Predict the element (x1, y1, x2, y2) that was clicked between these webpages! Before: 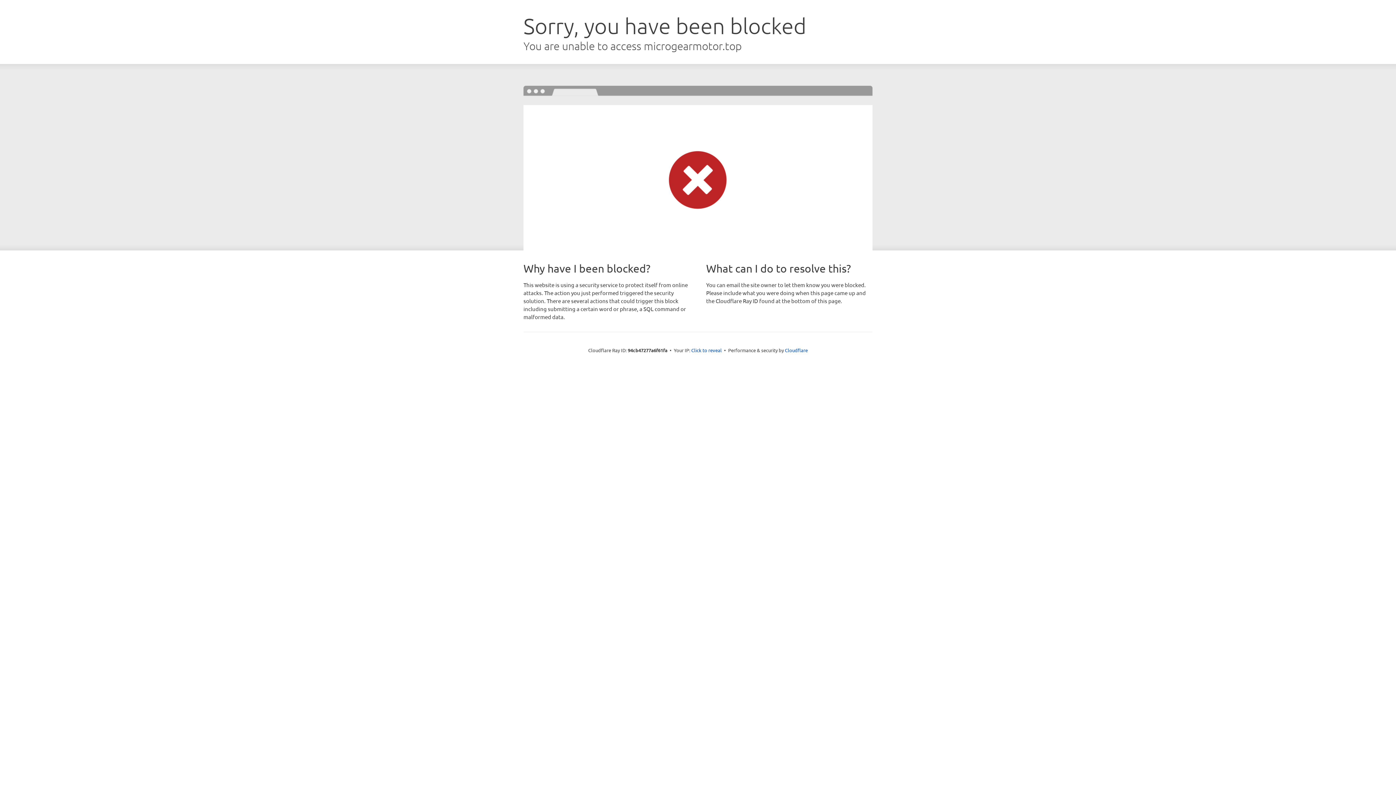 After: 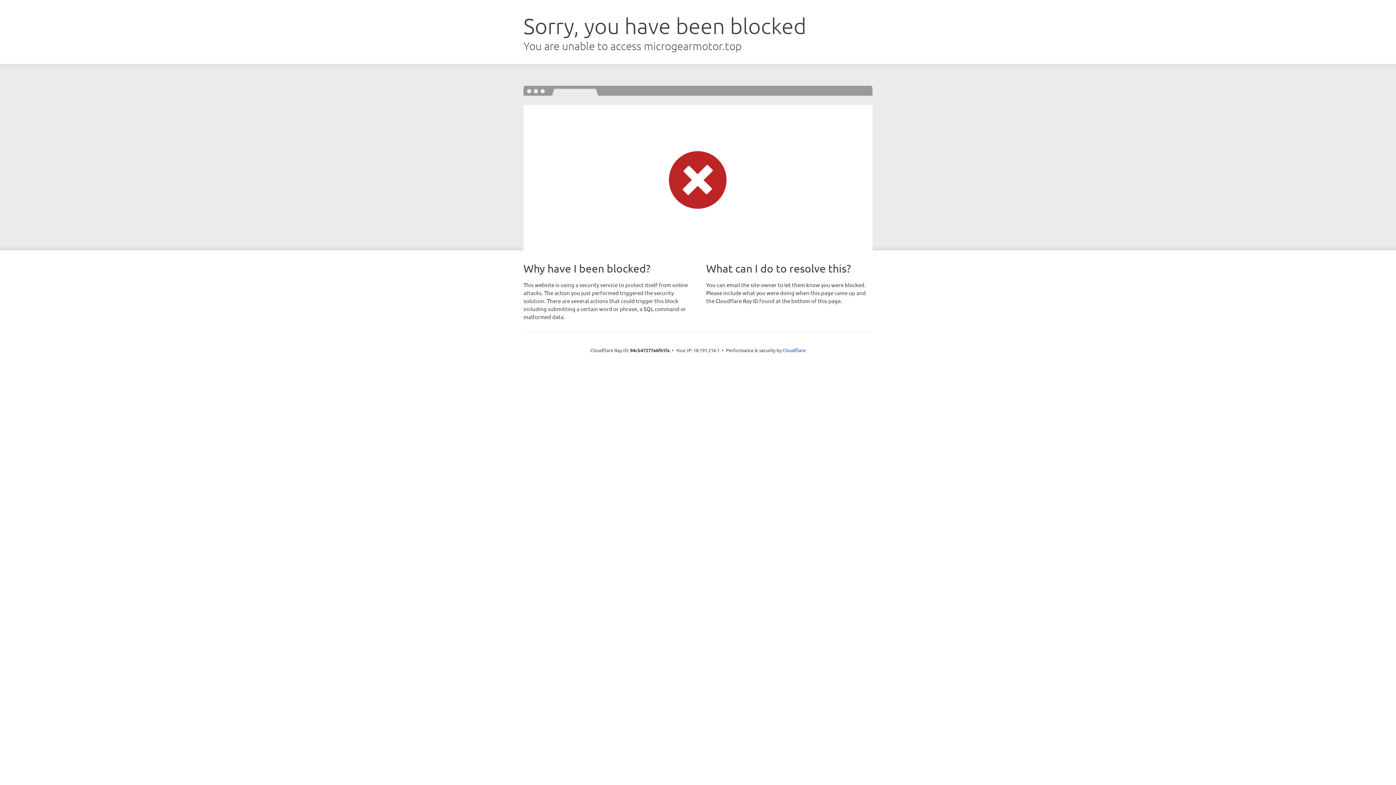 Action: bbox: (691, 346, 722, 353) label: Click to reveal